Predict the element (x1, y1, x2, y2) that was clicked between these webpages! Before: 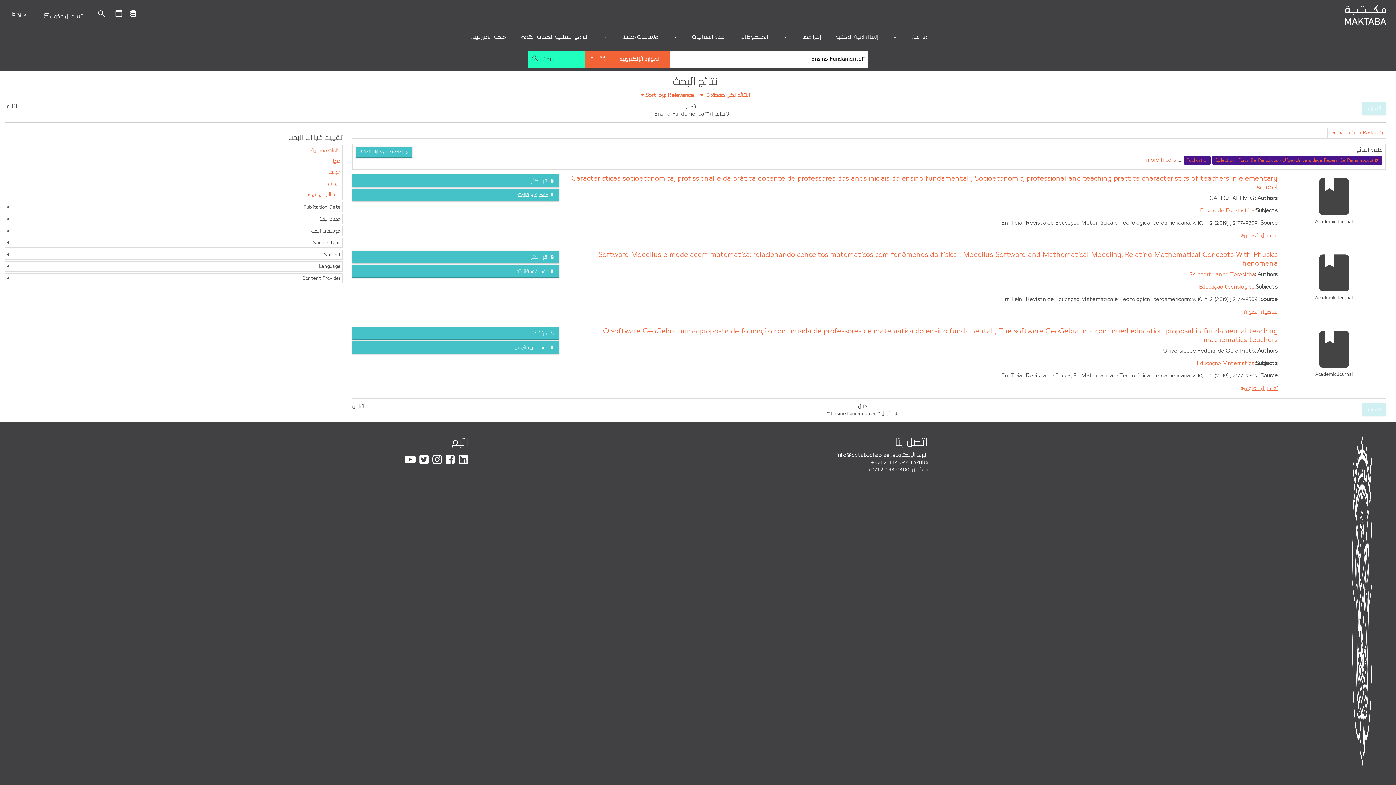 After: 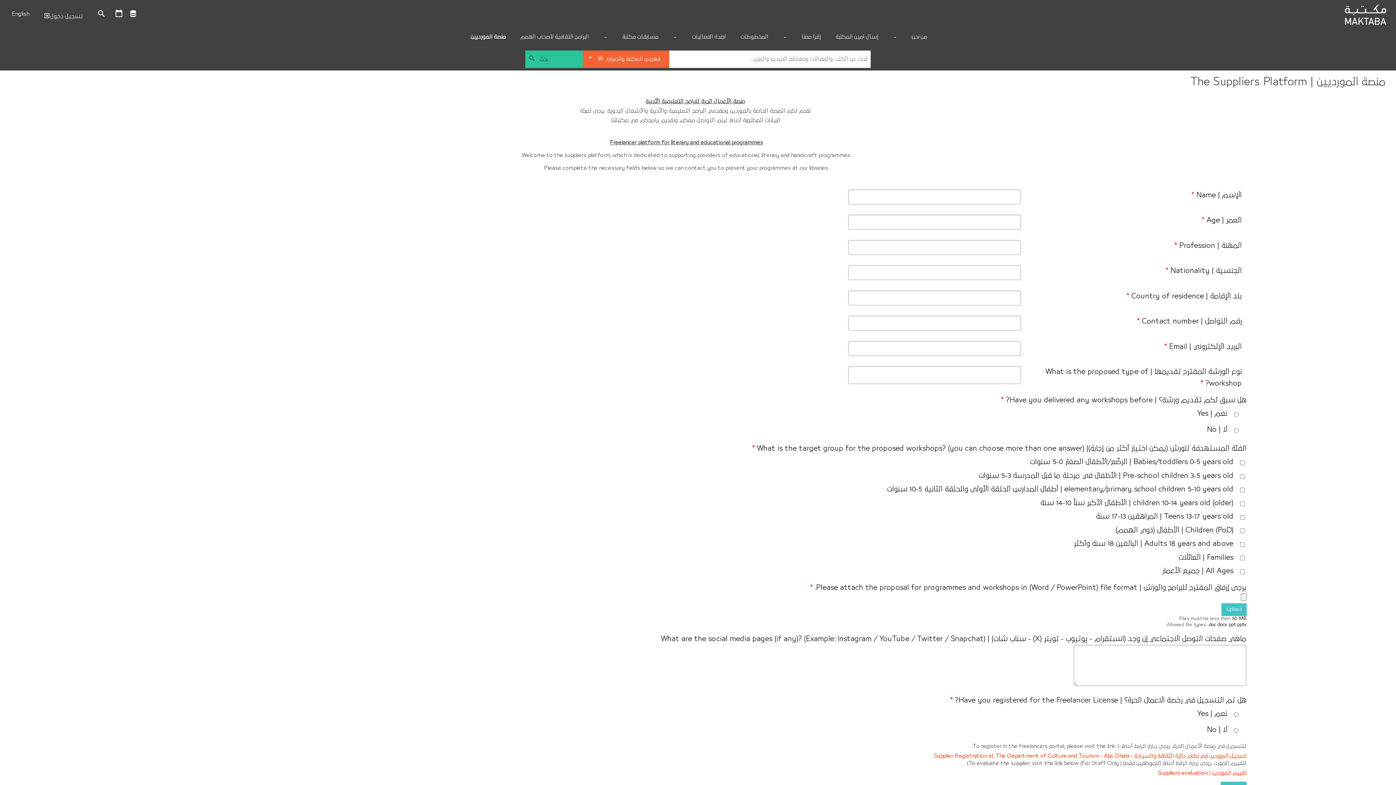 Action: bbox: (463, 34, 513, 40) label: منصة المورديين